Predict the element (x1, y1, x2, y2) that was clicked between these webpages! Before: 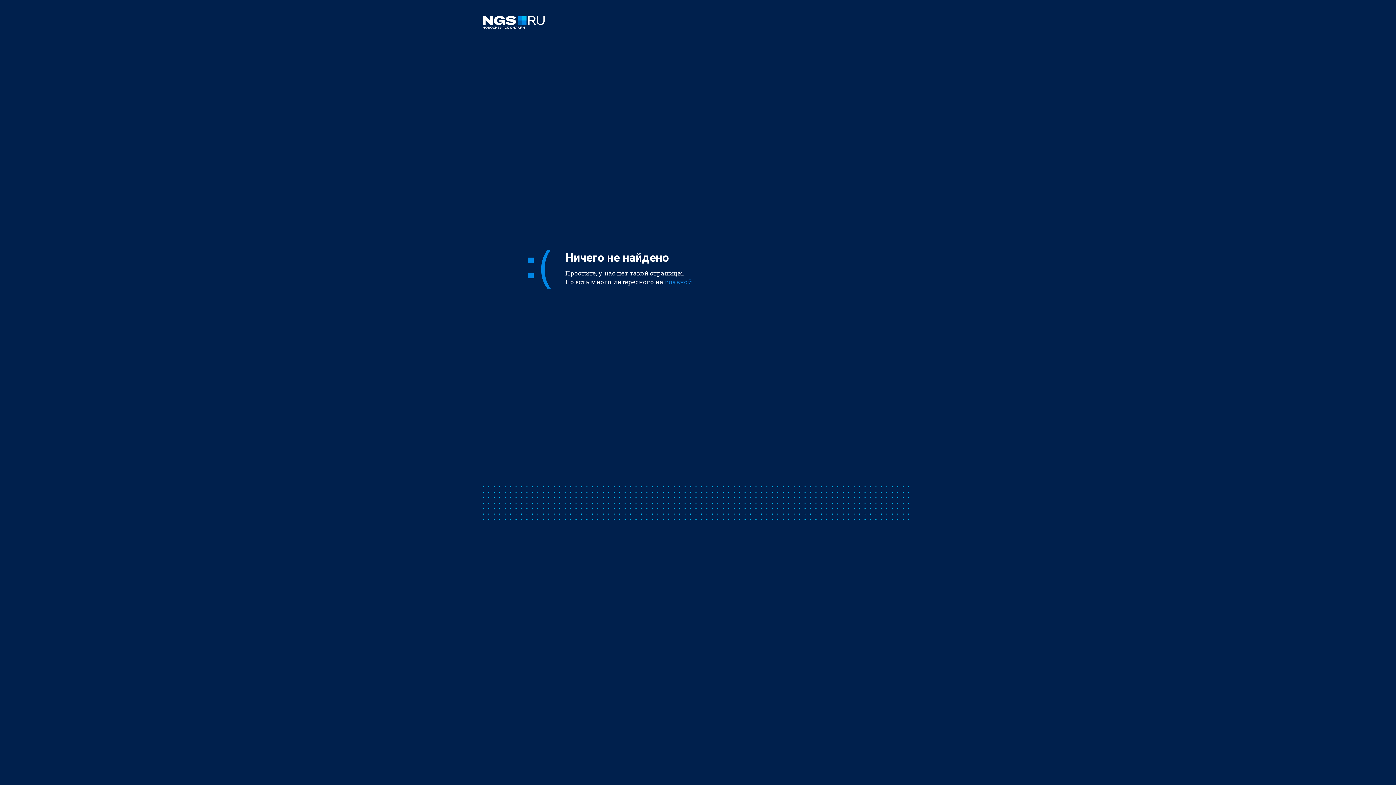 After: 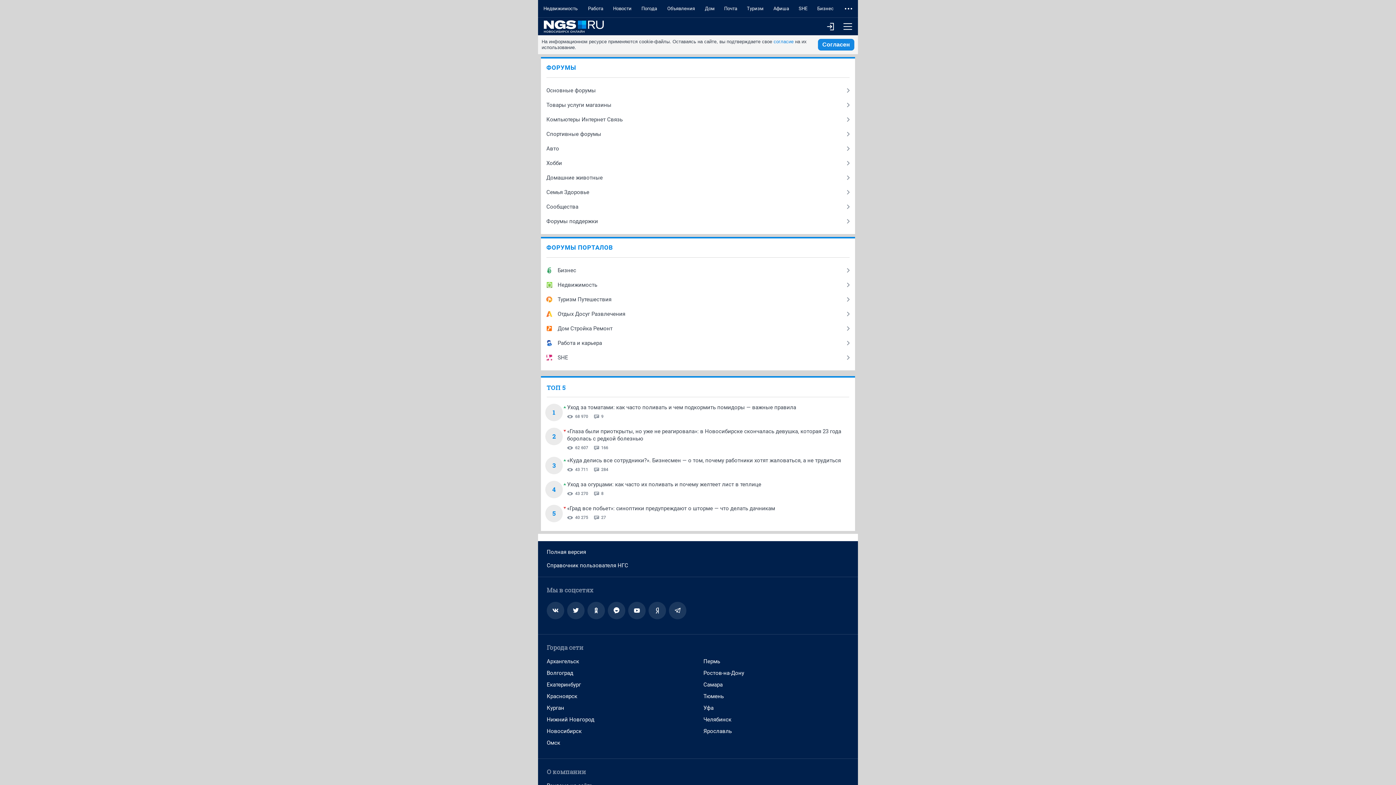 Action: bbox: (482, 16, 913, 30)